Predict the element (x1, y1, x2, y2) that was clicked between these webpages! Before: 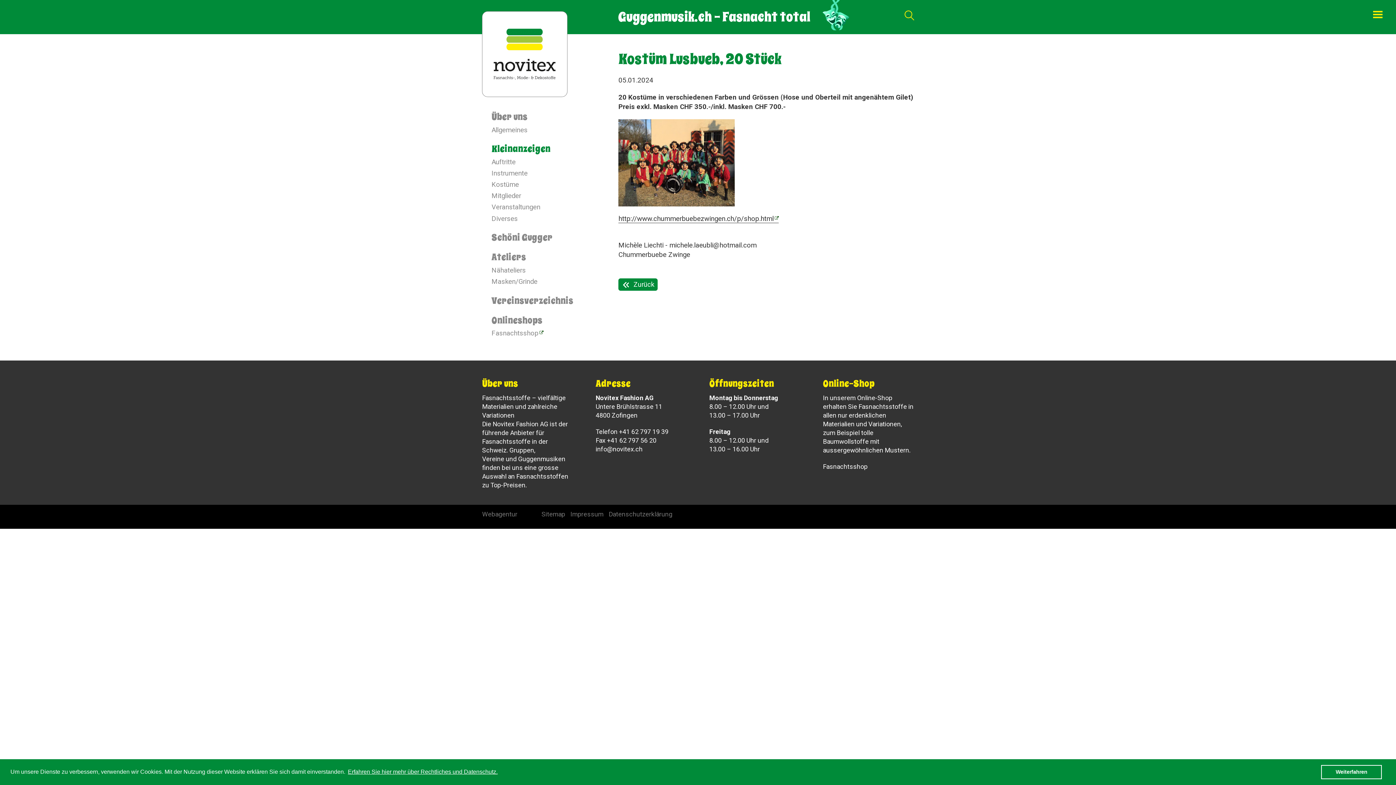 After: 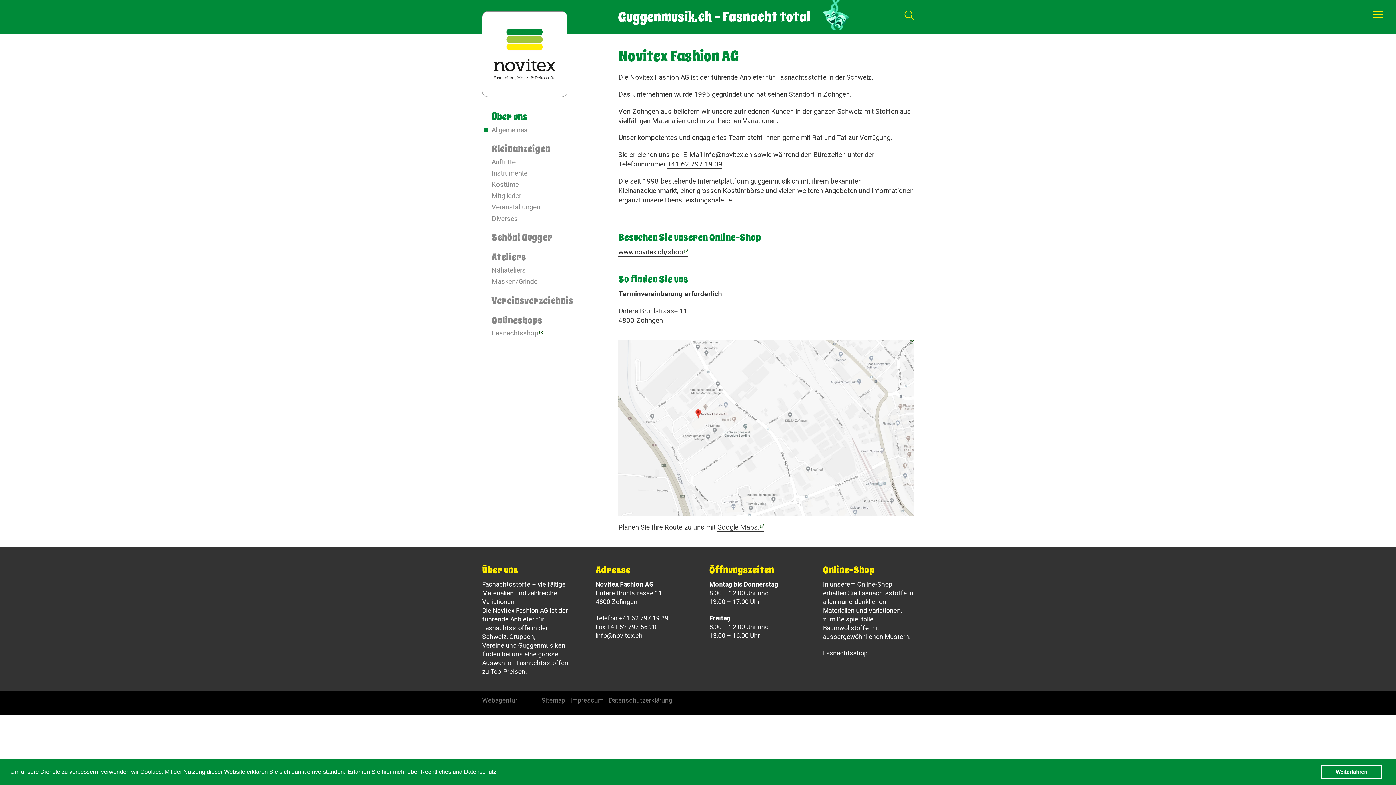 Action: label: Allgemeines bbox: (482, 126, 527, 134)